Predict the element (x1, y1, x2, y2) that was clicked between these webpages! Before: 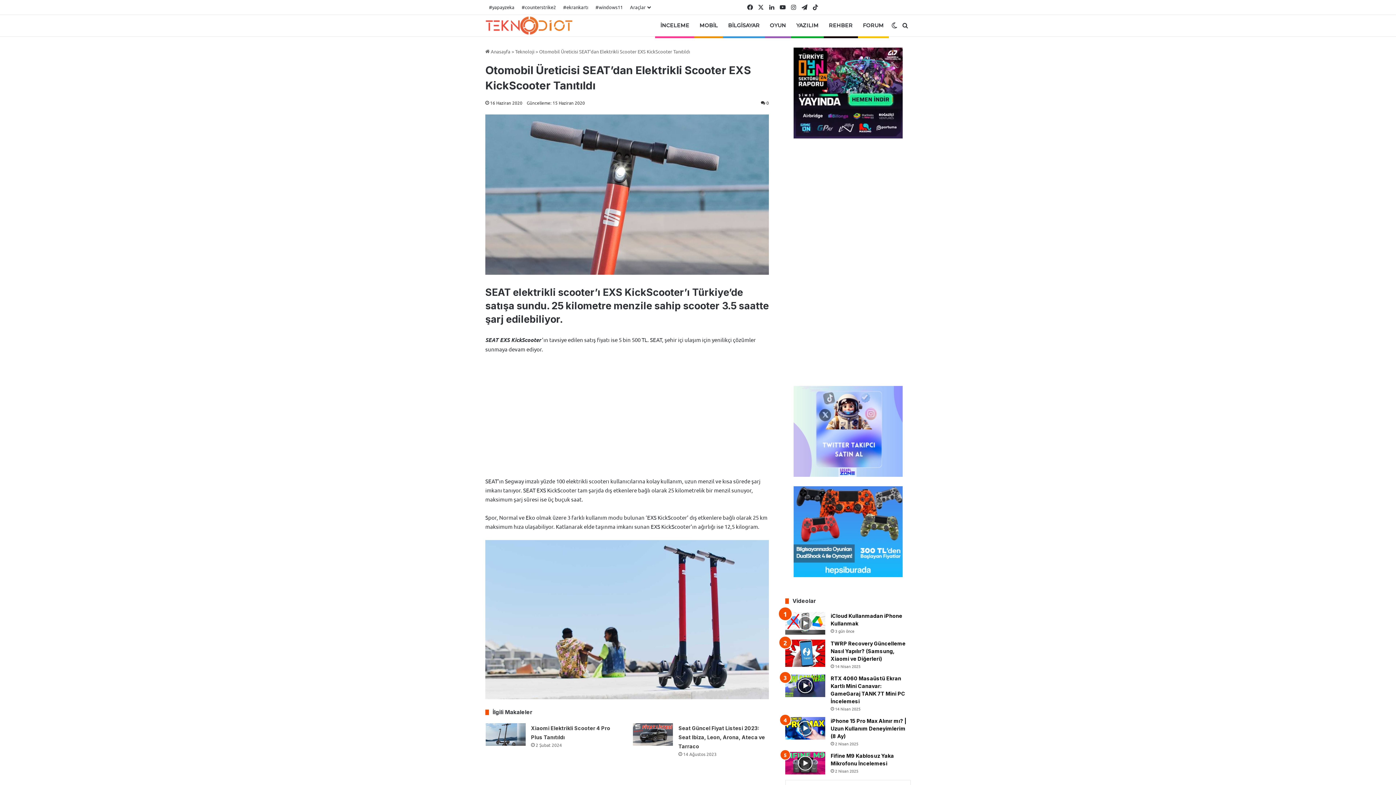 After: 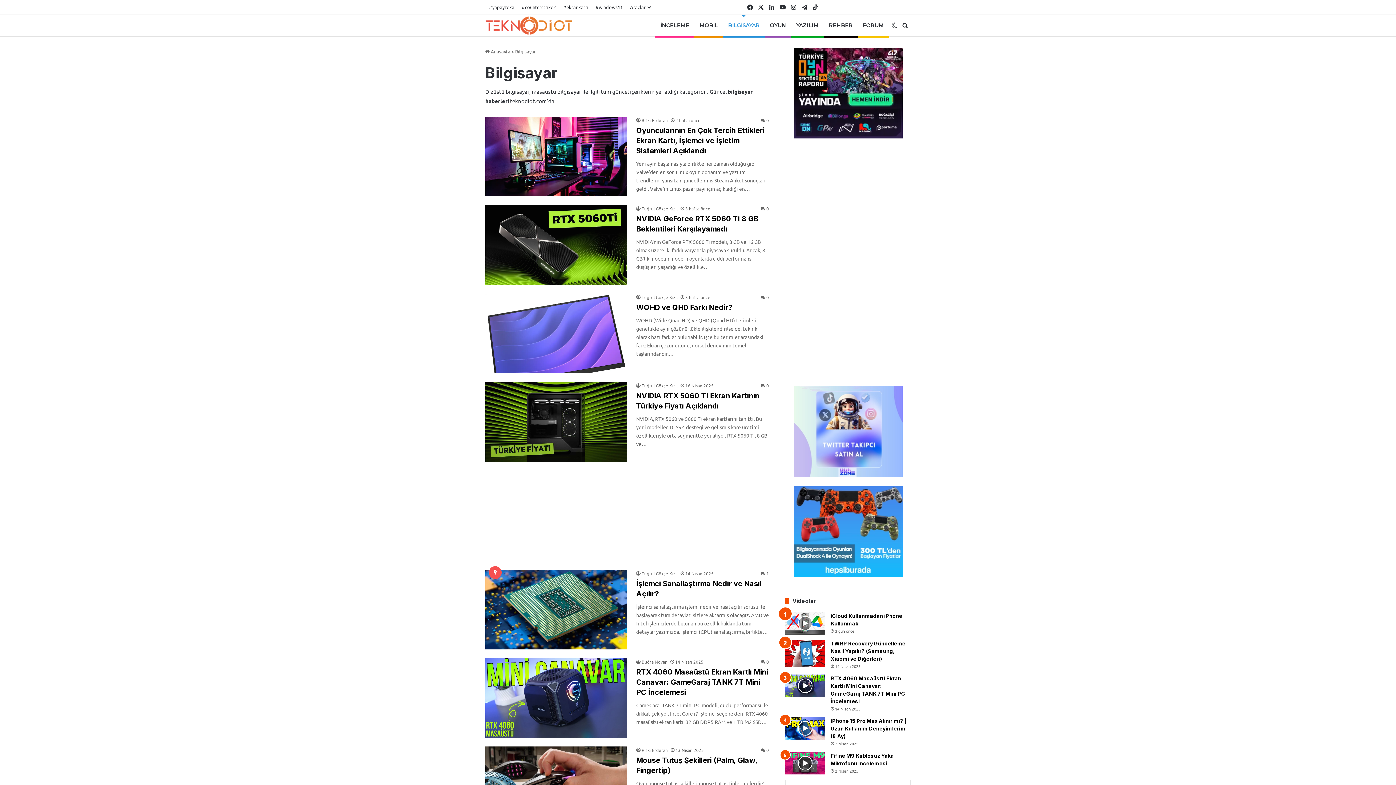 Action: label: BİLGİSAYAR bbox: (723, 14, 765, 36)